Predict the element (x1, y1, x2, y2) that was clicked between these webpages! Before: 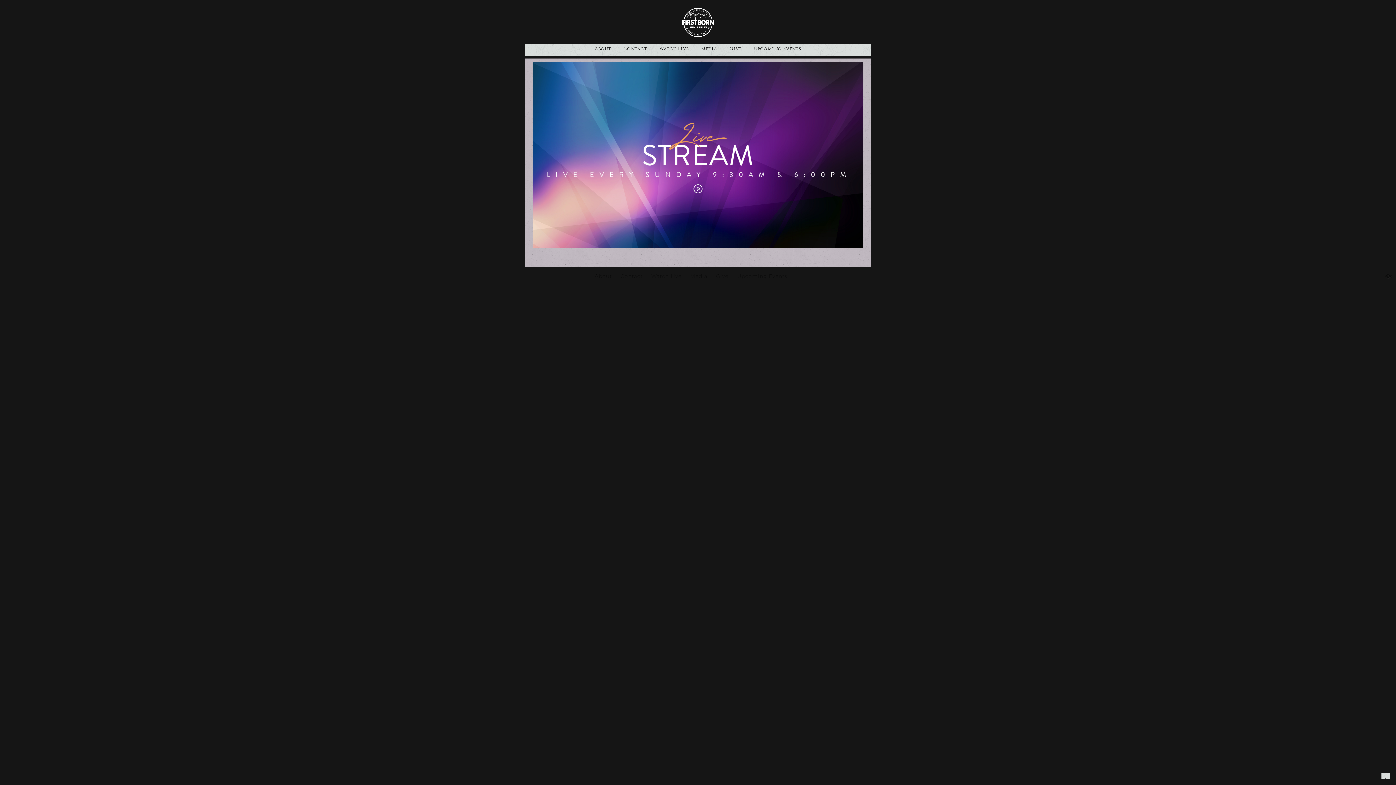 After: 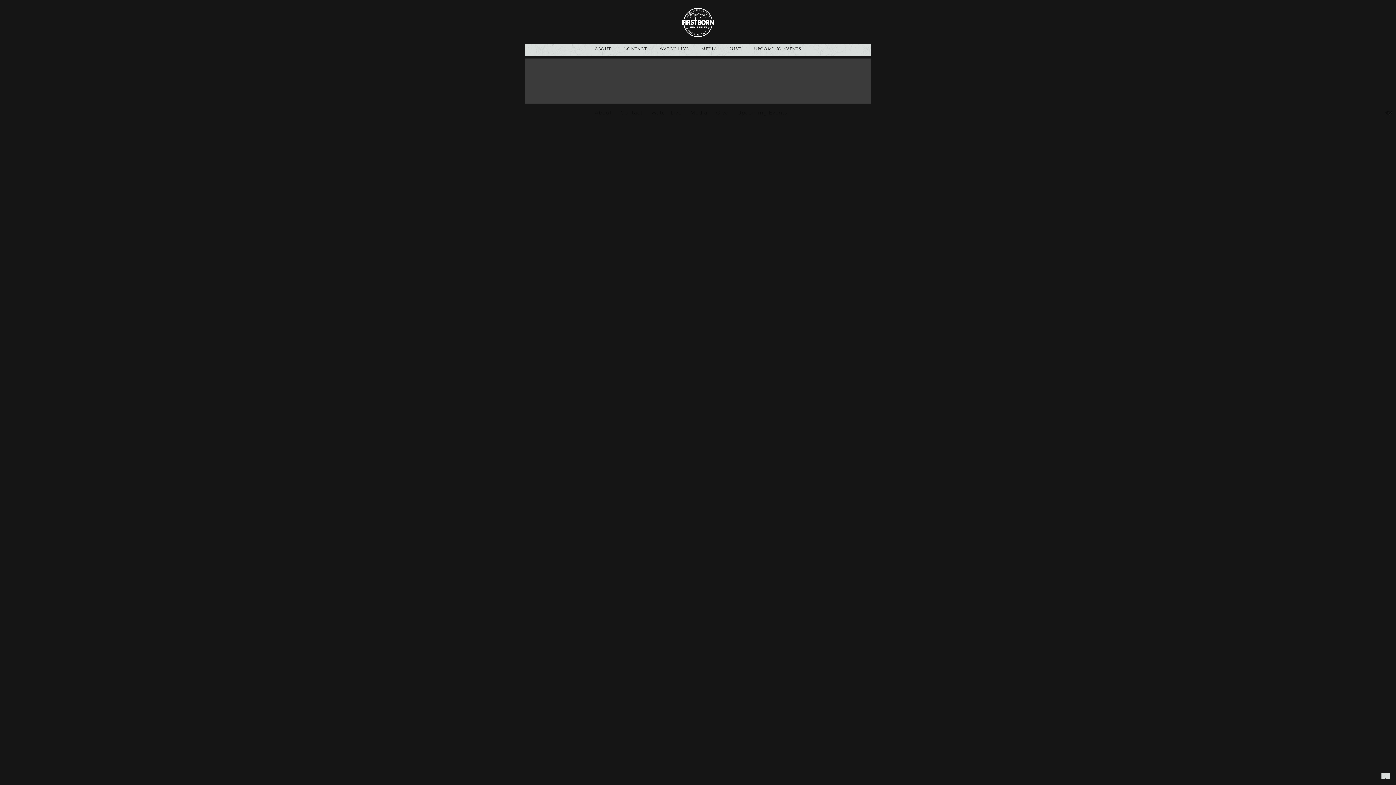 Action: bbox: (724, 43, 747, 59) label: Give